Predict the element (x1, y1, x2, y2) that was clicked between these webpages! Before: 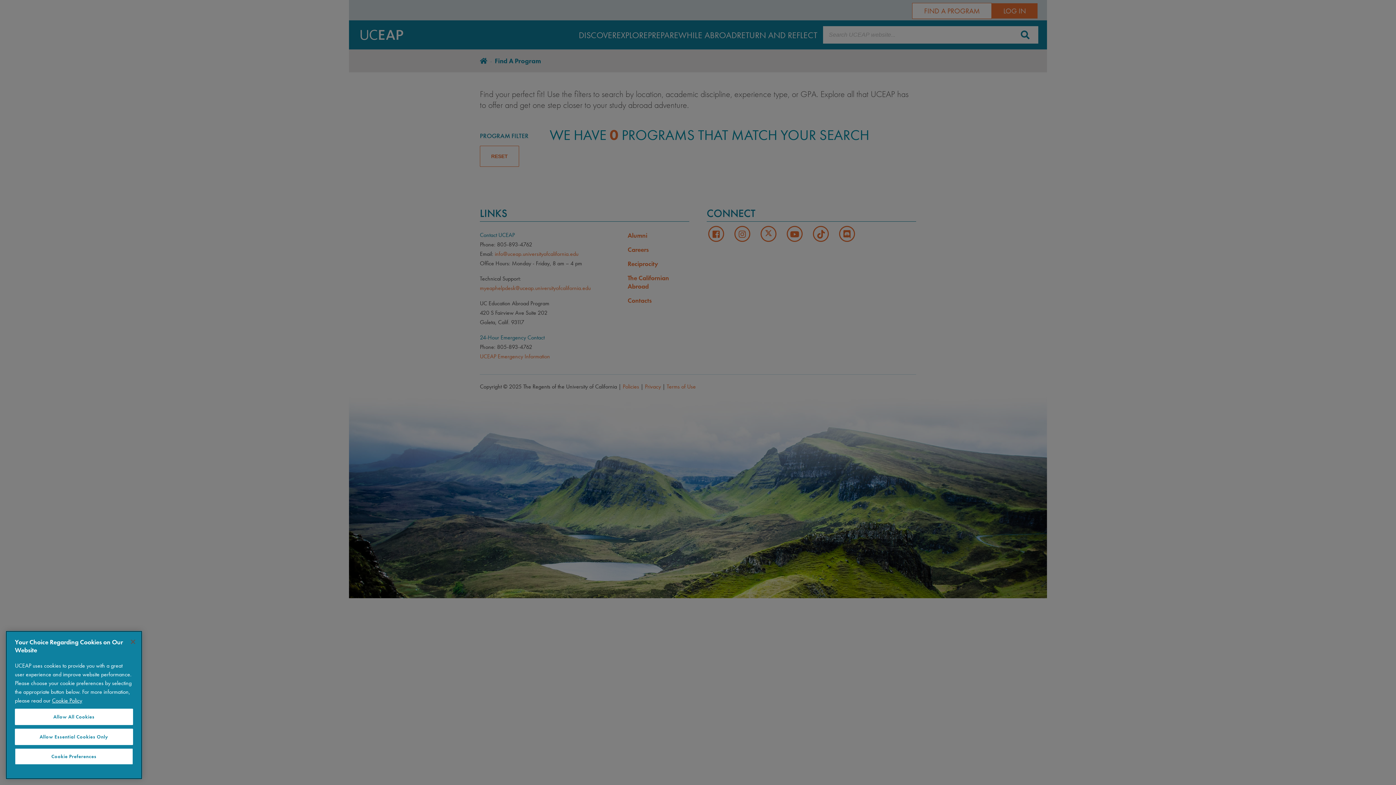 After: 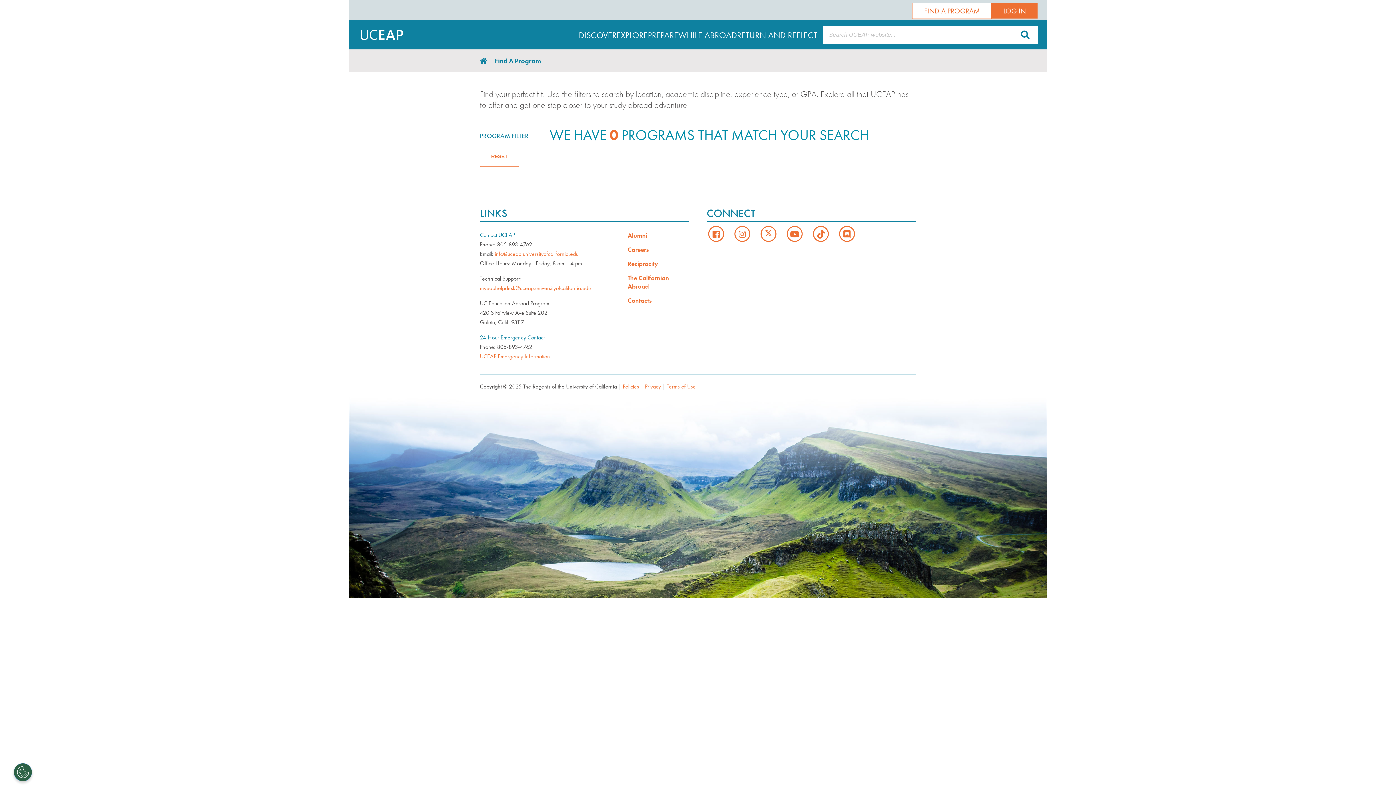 Action: label: Allow All Cookies bbox: (14, 709, 133, 725)